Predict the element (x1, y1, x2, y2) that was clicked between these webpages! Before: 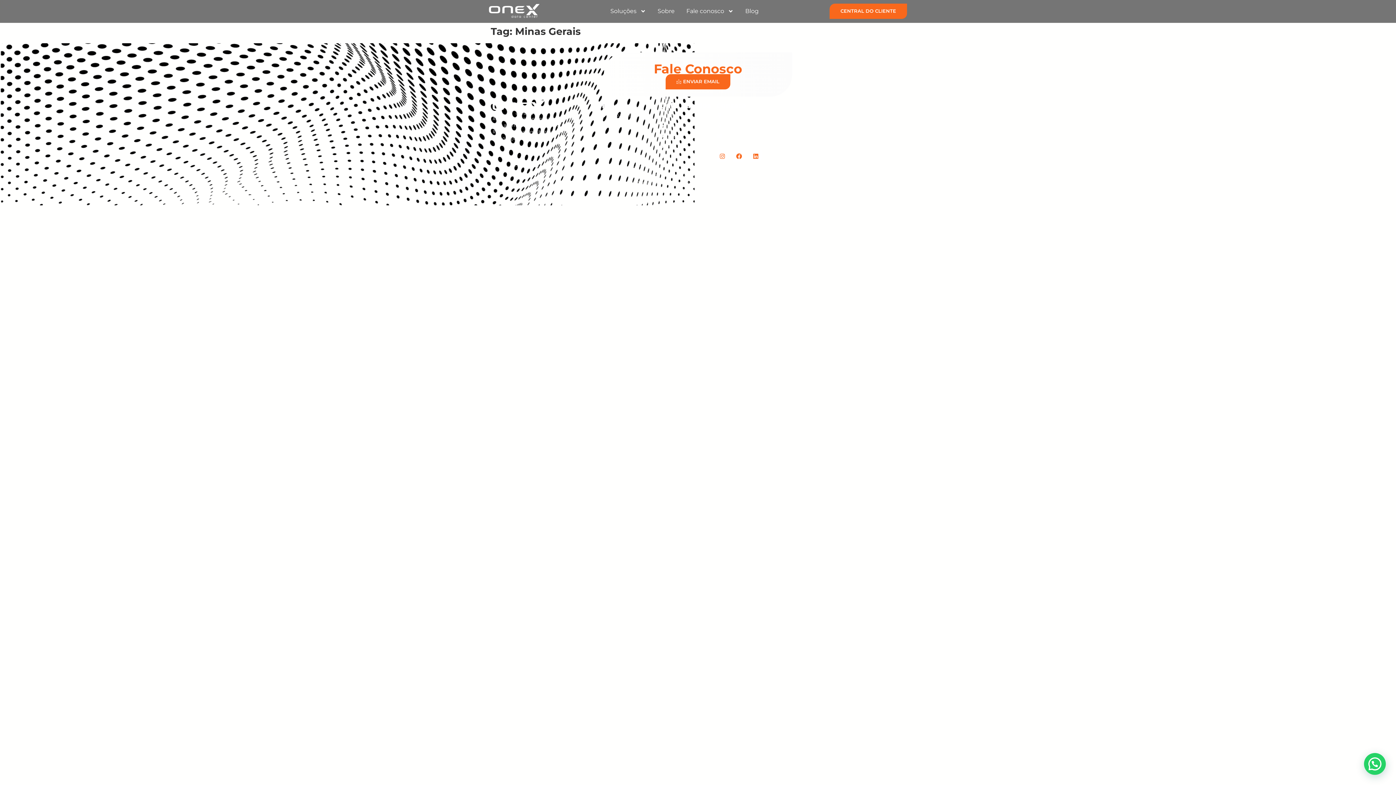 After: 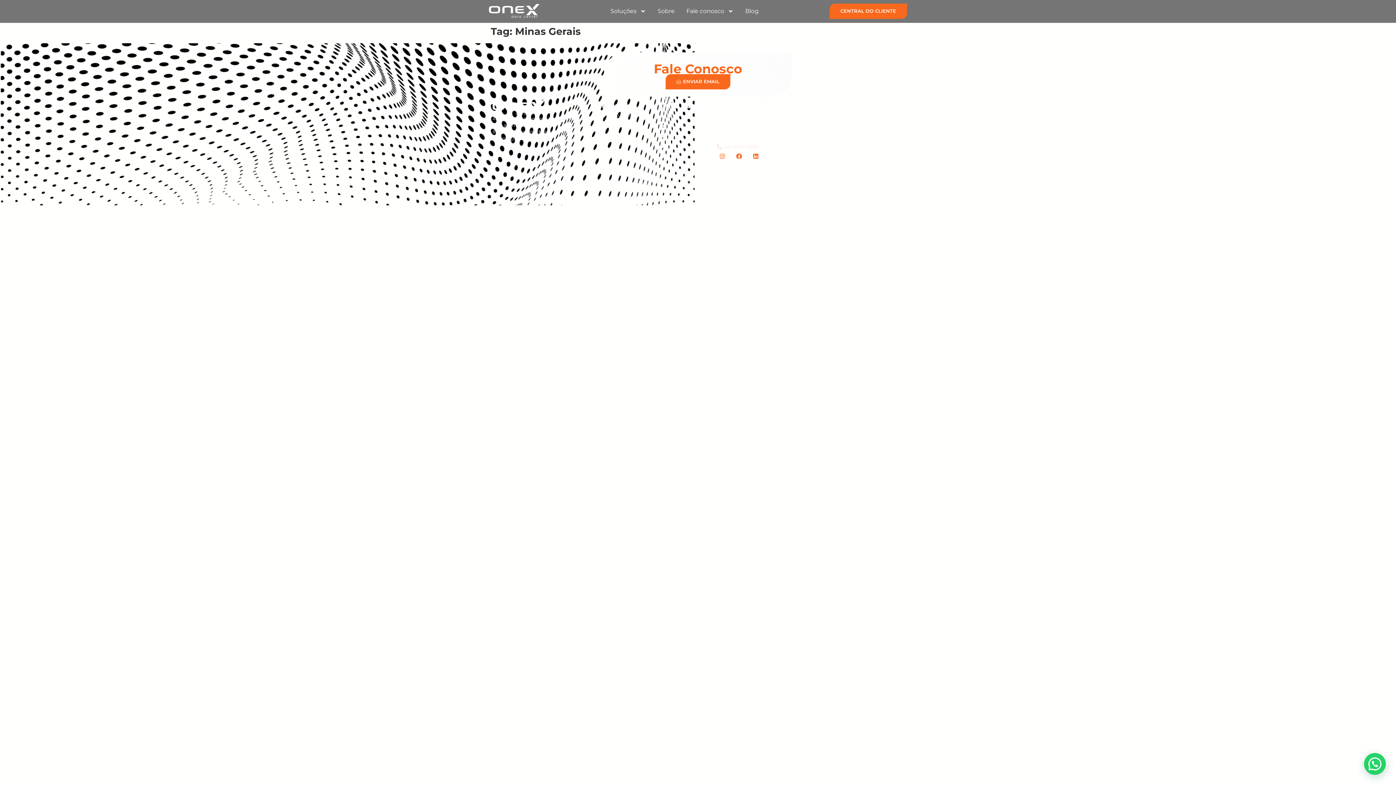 Action: bbox: (716, 142, 802, 150) label: (31) 4040-4888